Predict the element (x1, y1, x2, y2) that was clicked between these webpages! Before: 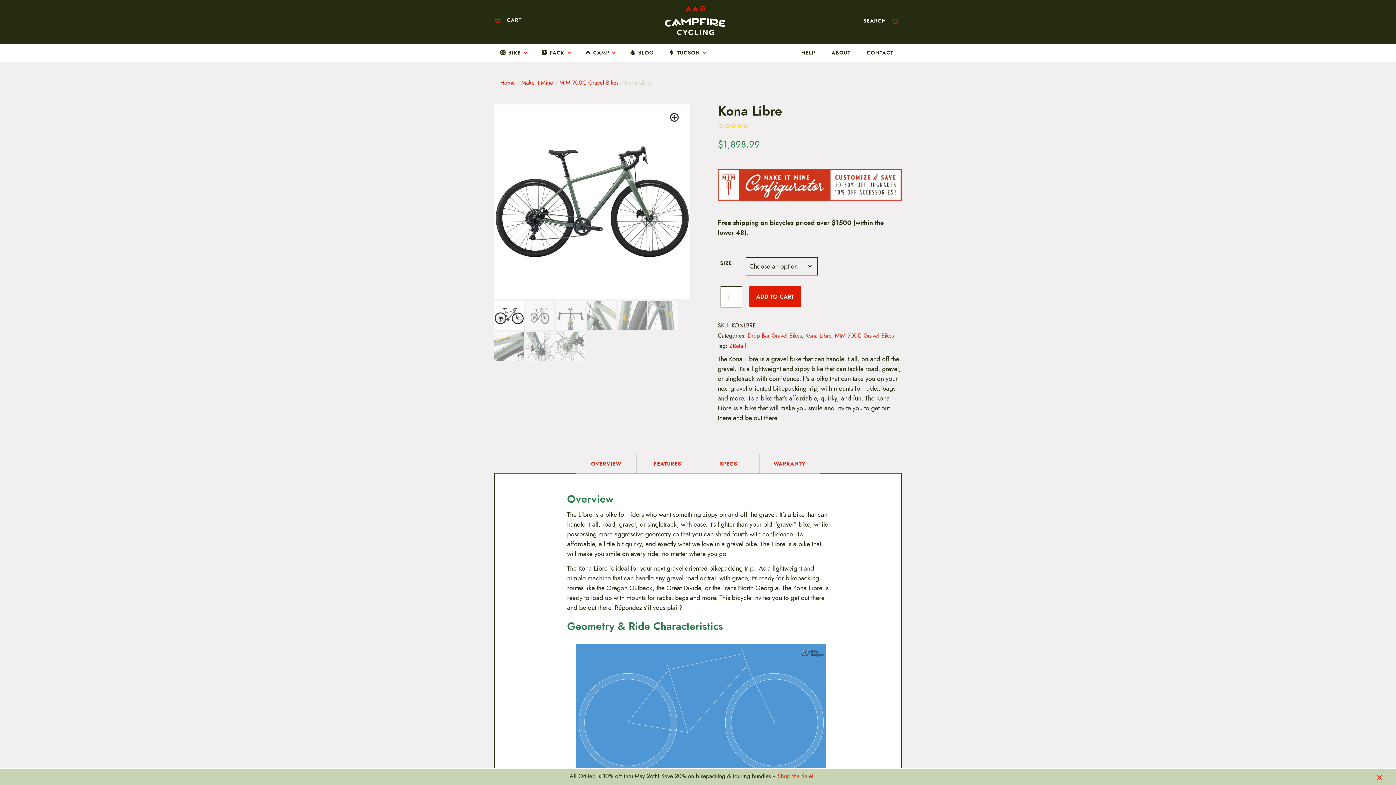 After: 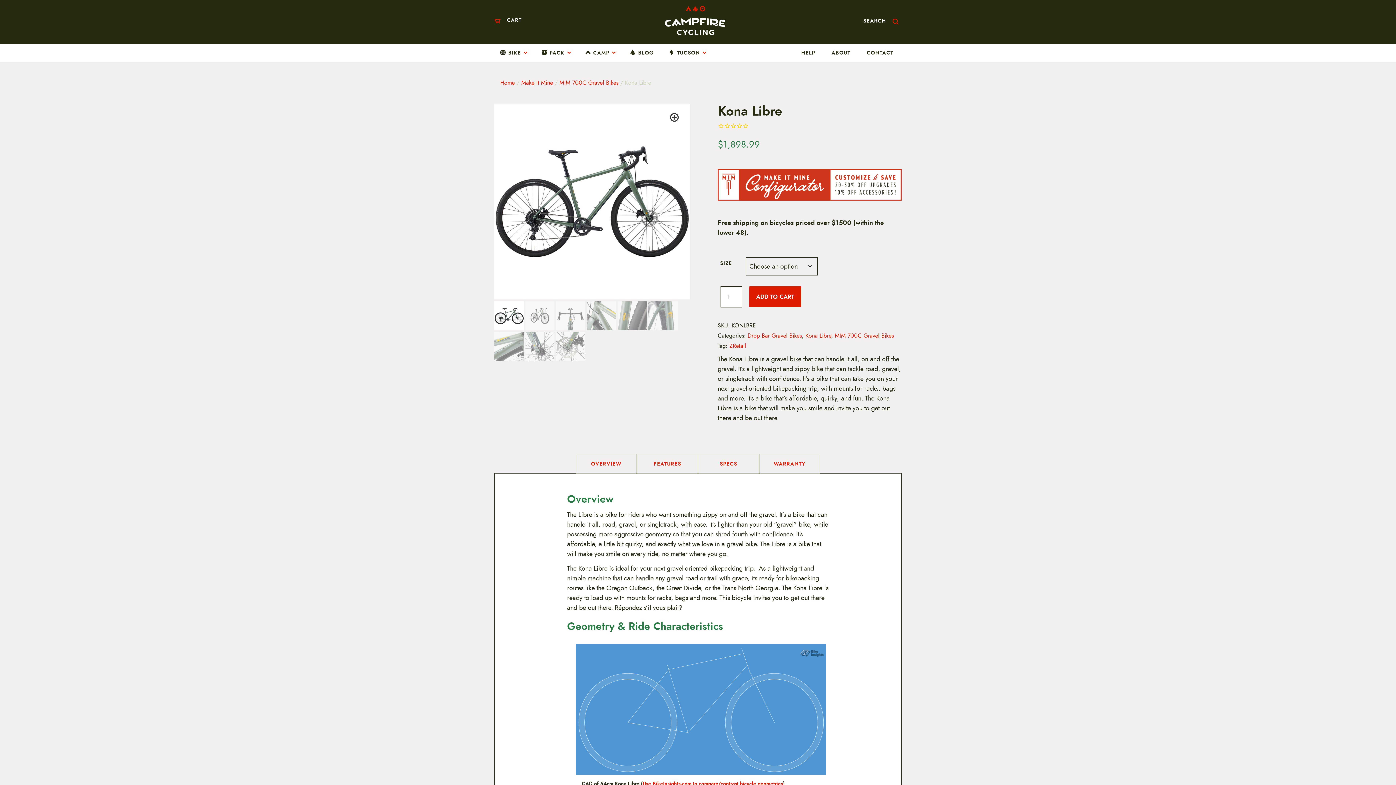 Action: bbox: (1373, 769, 1396, 786) label: ×